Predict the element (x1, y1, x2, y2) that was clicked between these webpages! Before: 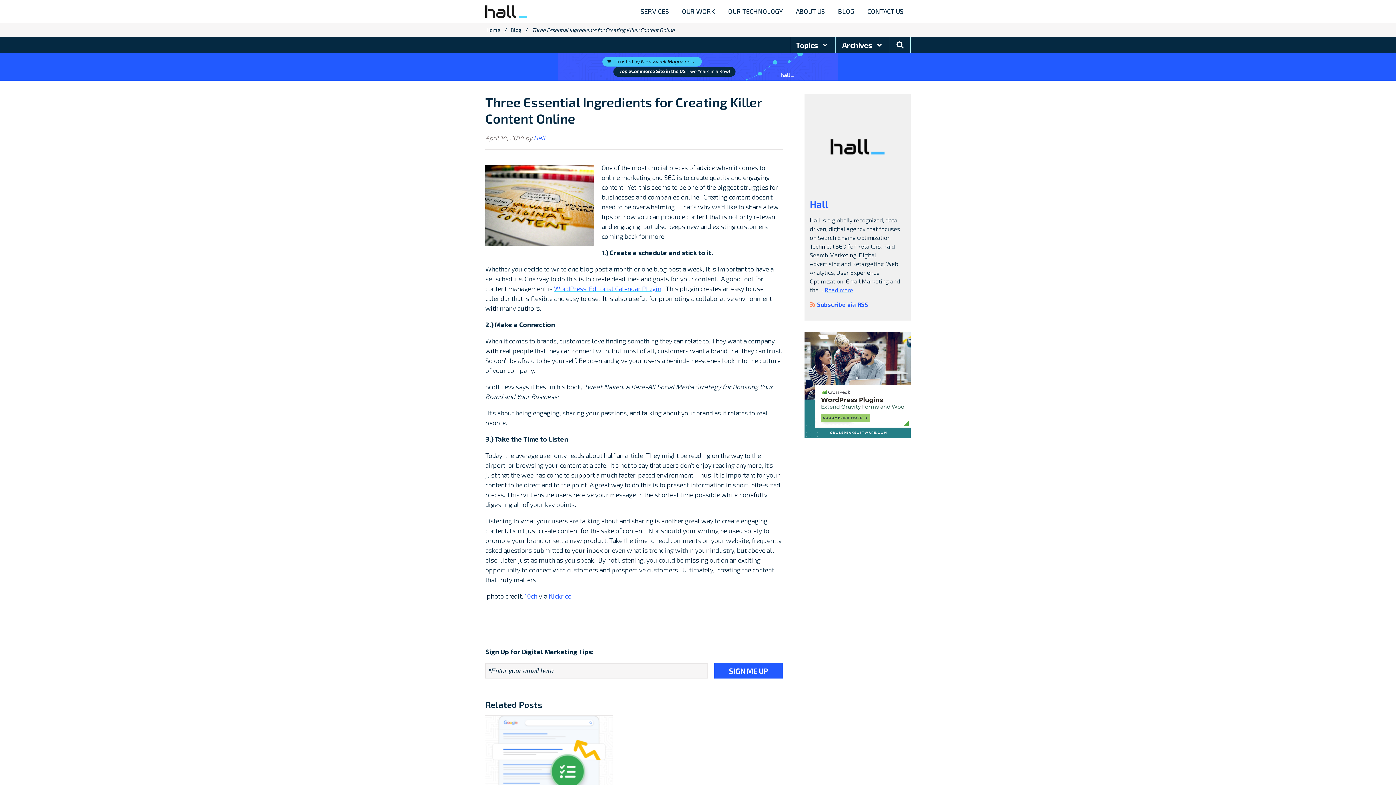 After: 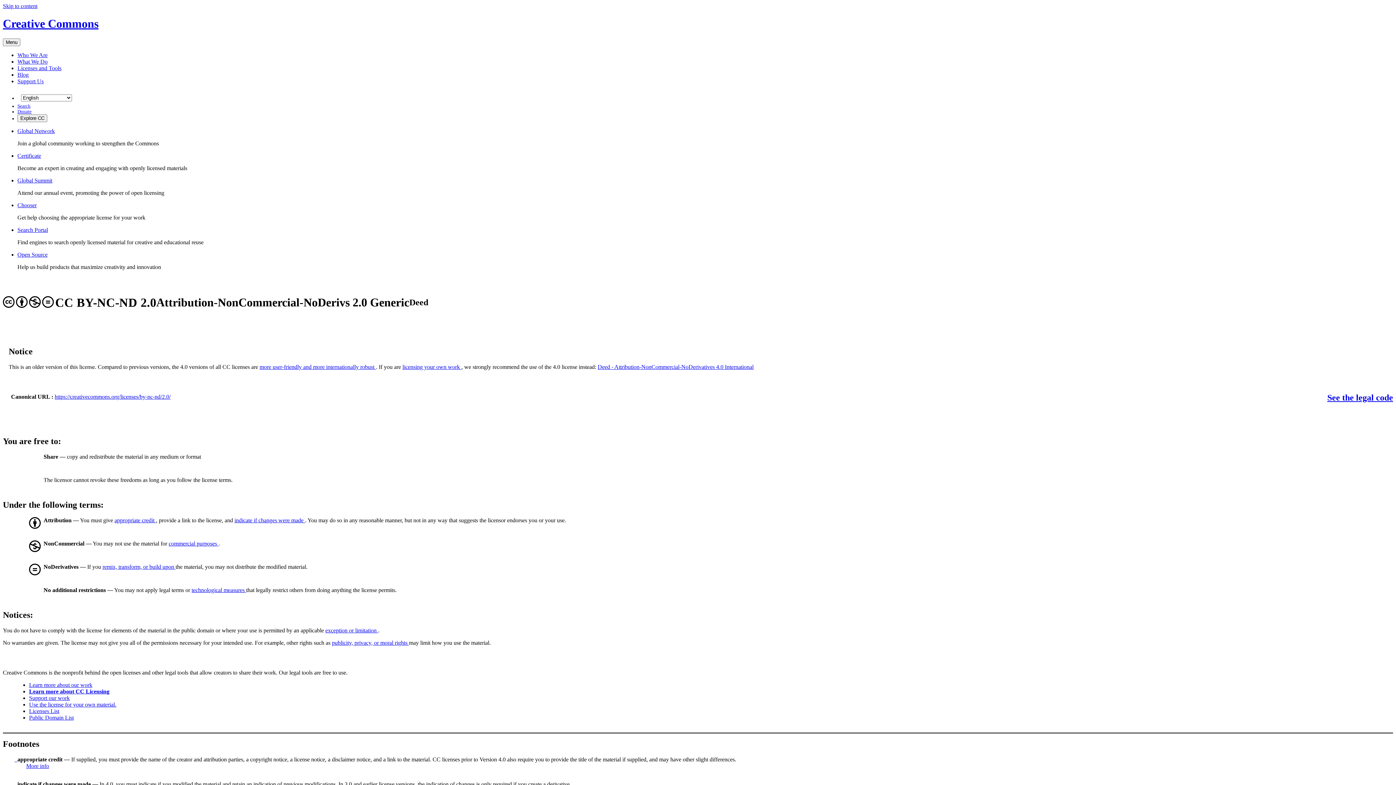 Action: bbox: (565, 592, 570, 600) label: cc